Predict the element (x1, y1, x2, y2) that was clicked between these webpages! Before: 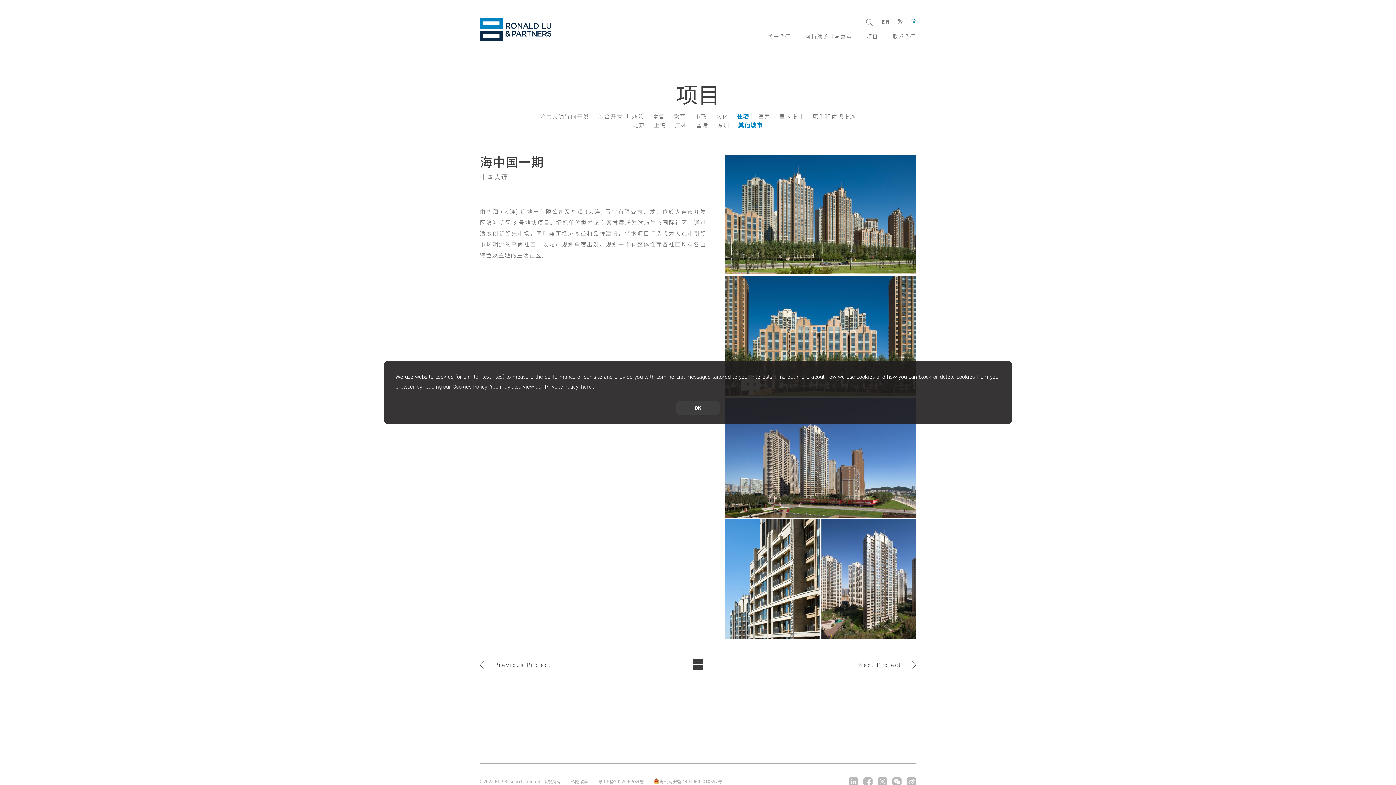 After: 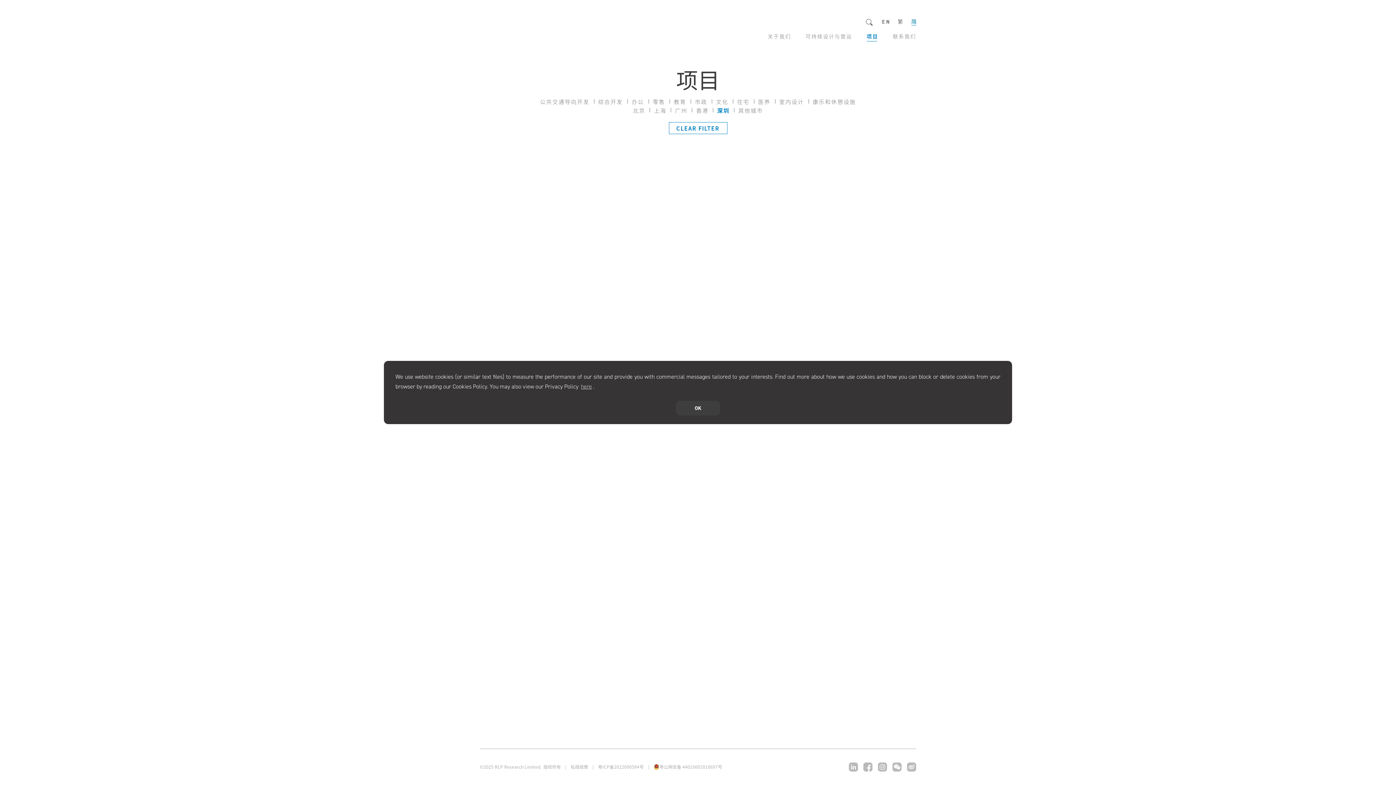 Action: bbox: (717, 121, 729, 128) label: 深圳